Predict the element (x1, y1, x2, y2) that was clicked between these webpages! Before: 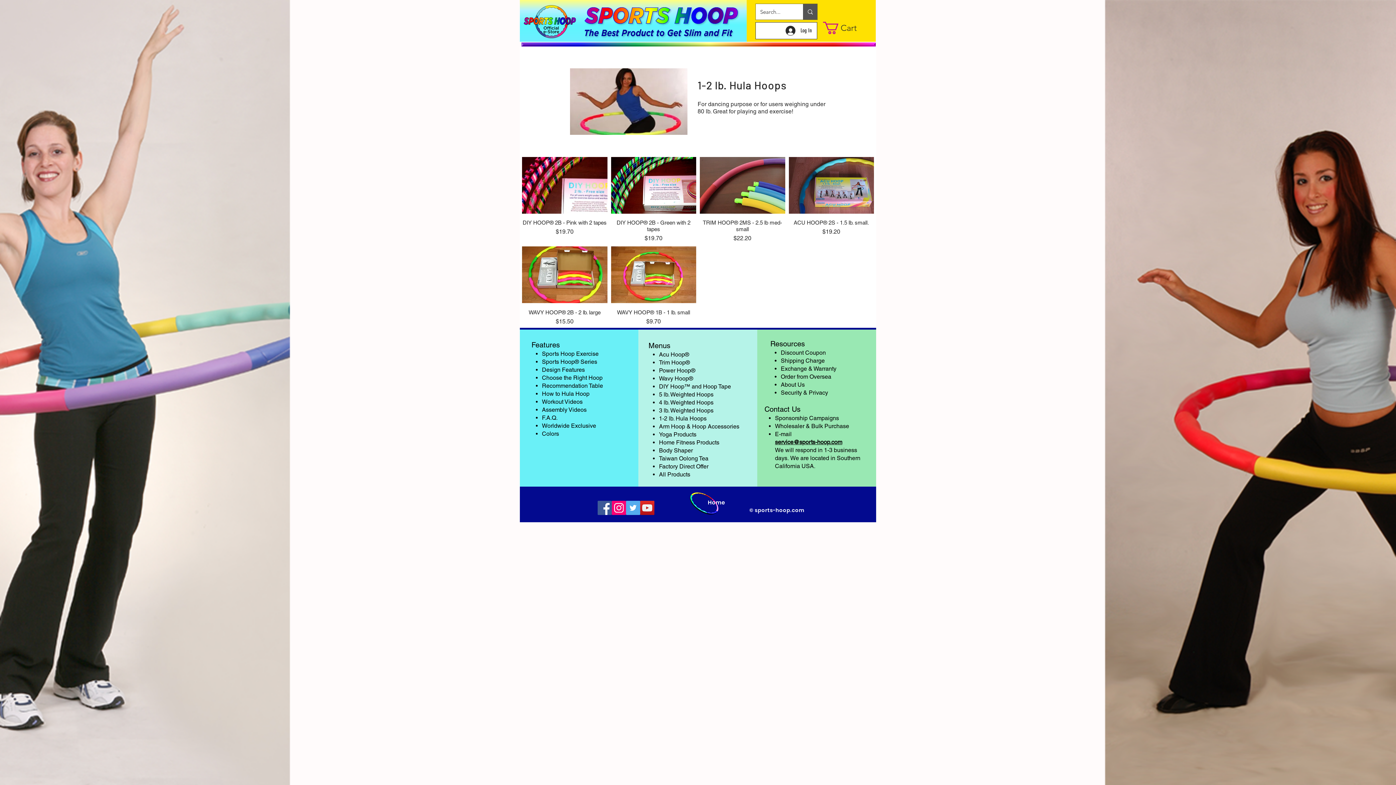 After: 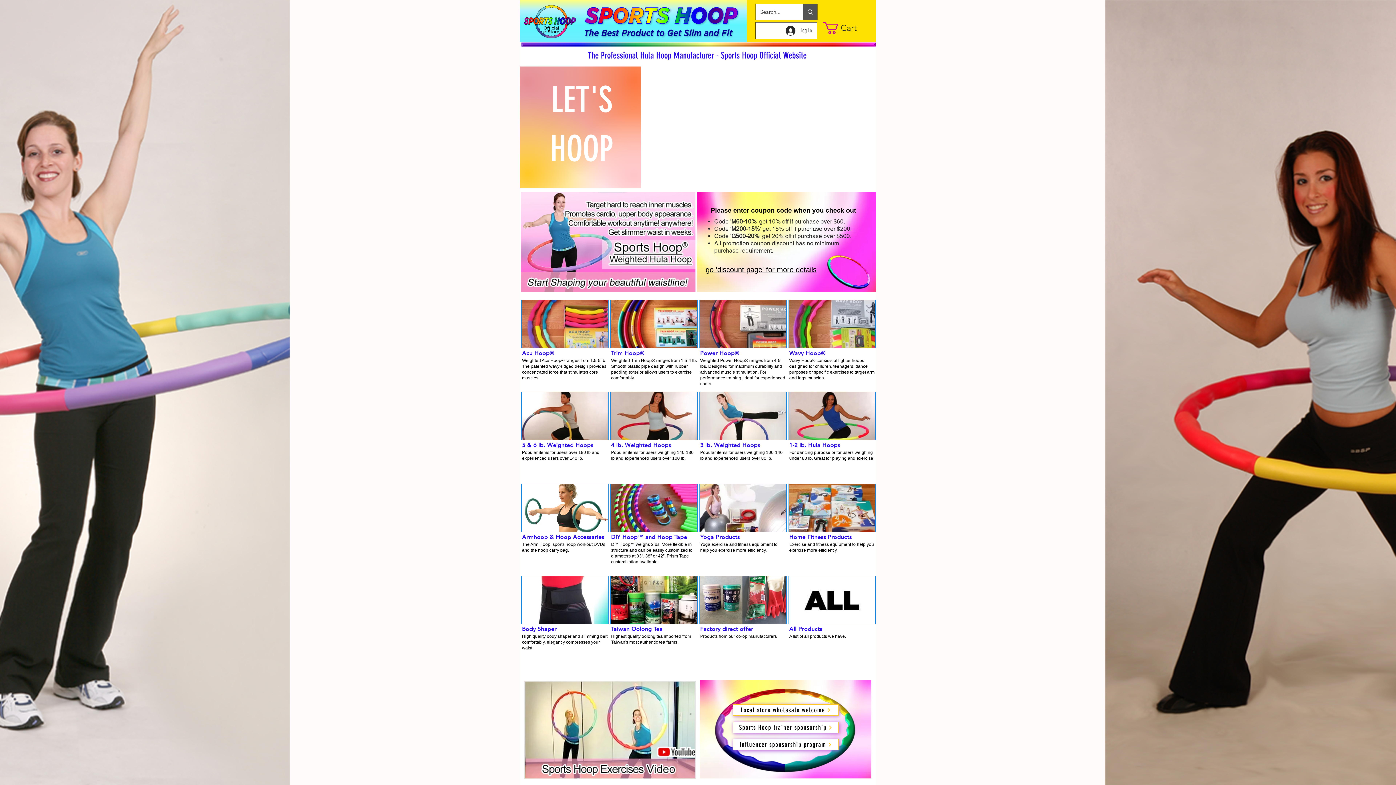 Action: label: Home bbox: (708, 499, 725, 506)